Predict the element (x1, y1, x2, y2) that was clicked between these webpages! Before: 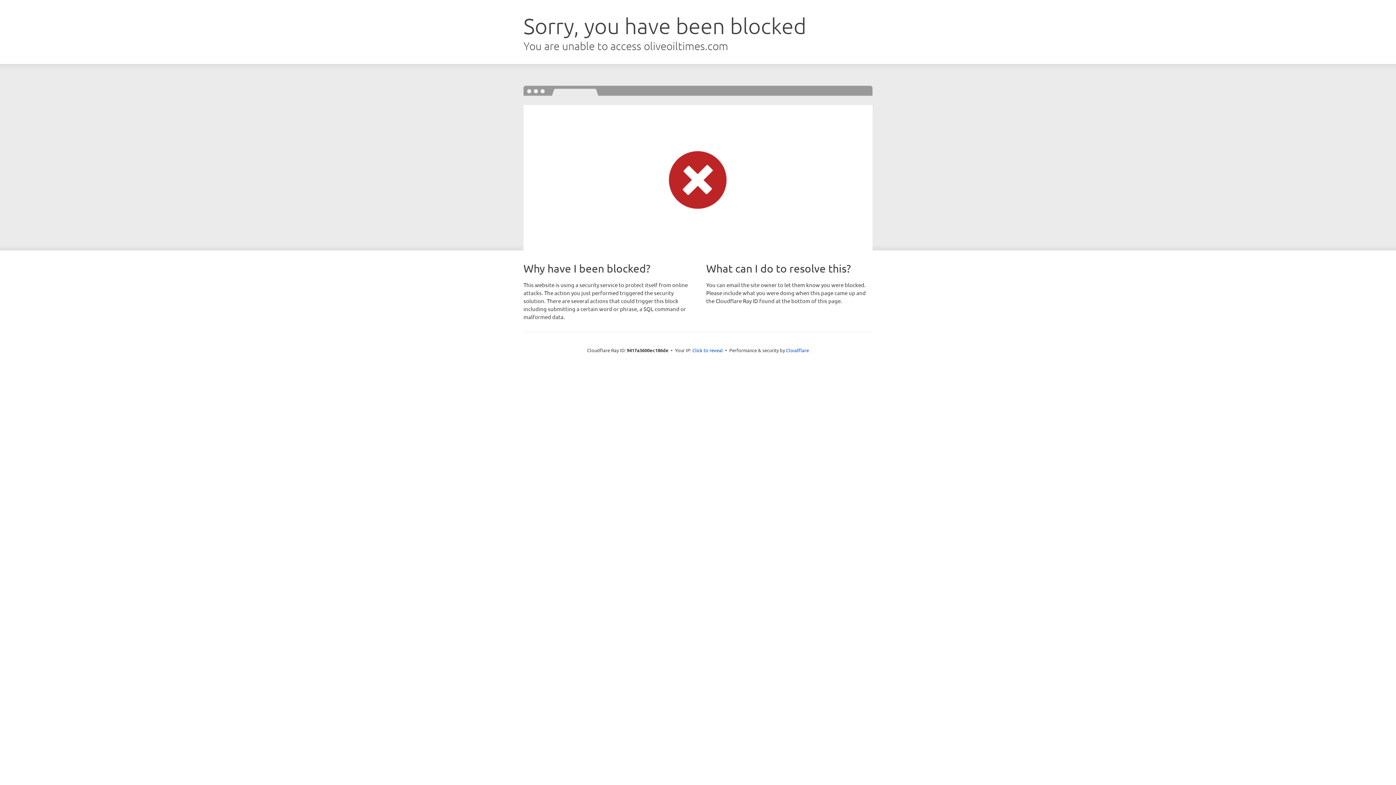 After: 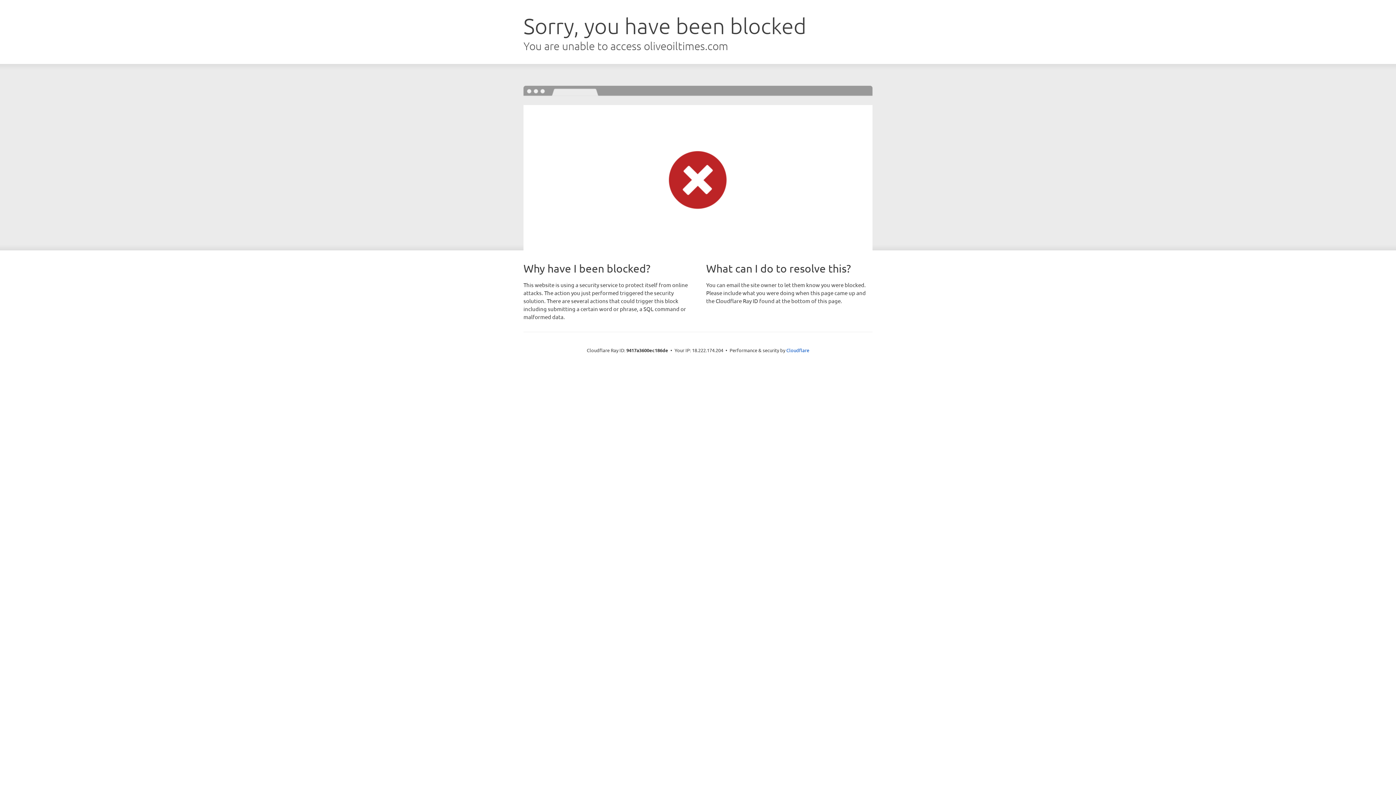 Action: label: Click to reveal bbox: (692, 346, 723, 353)